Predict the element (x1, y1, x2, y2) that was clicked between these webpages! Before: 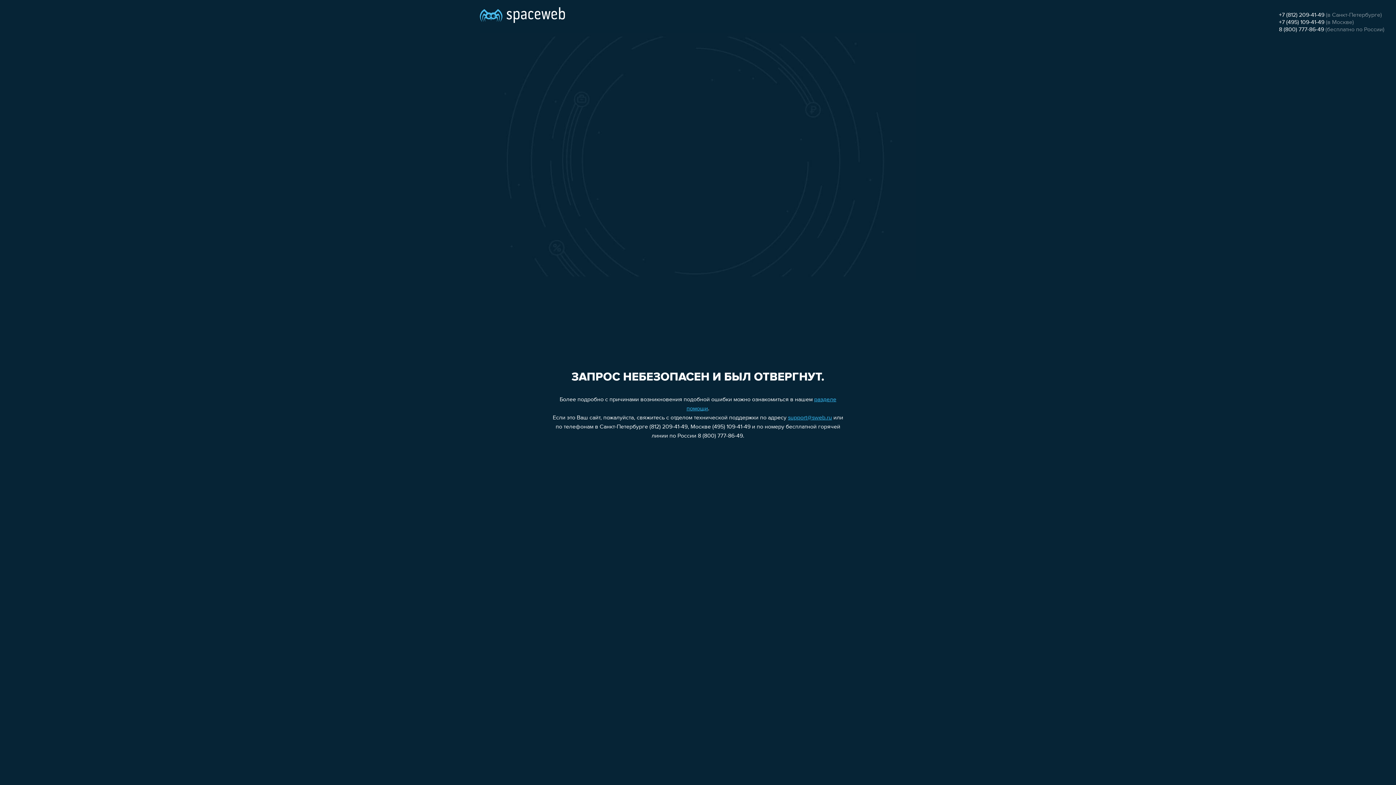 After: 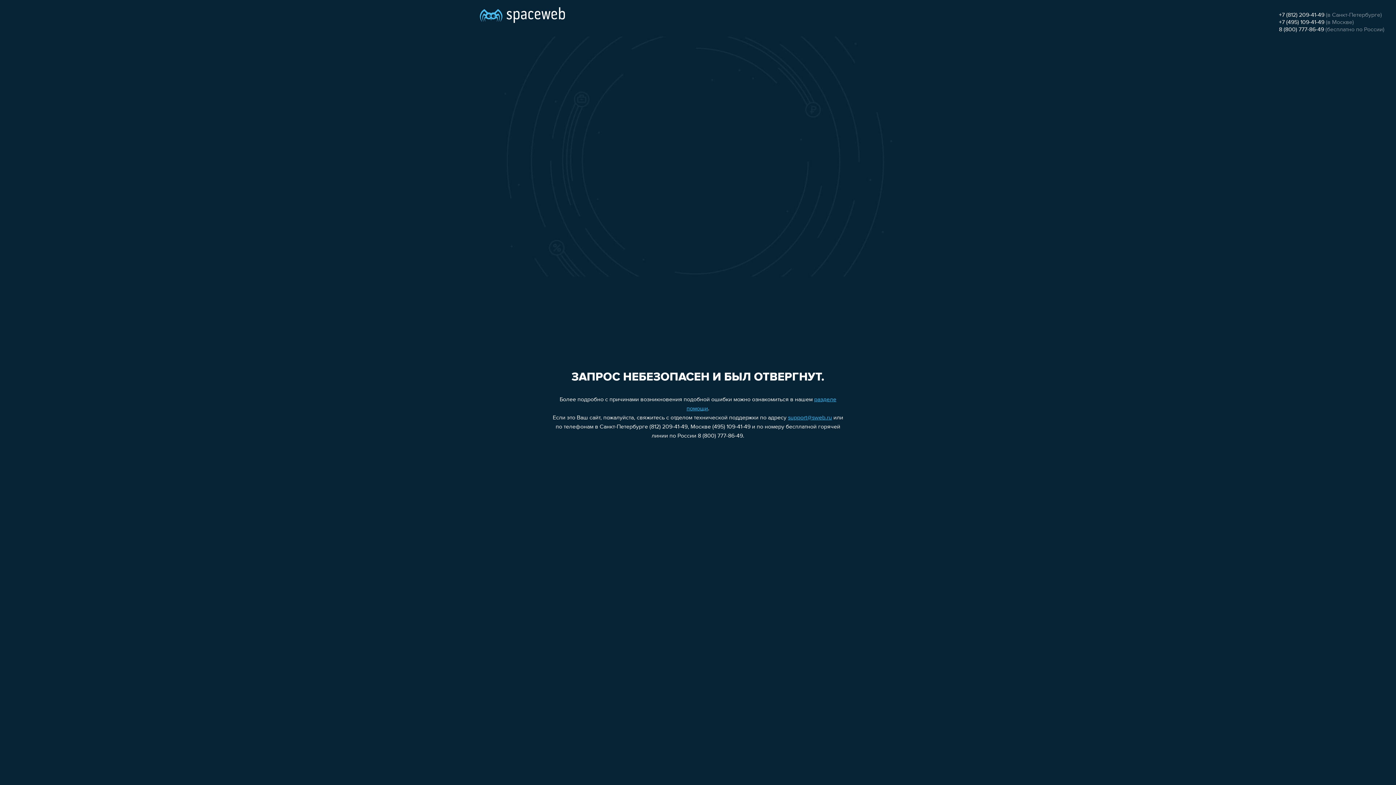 Action: bbox: (788, 415, 832, 421) label: support@sweb.ru